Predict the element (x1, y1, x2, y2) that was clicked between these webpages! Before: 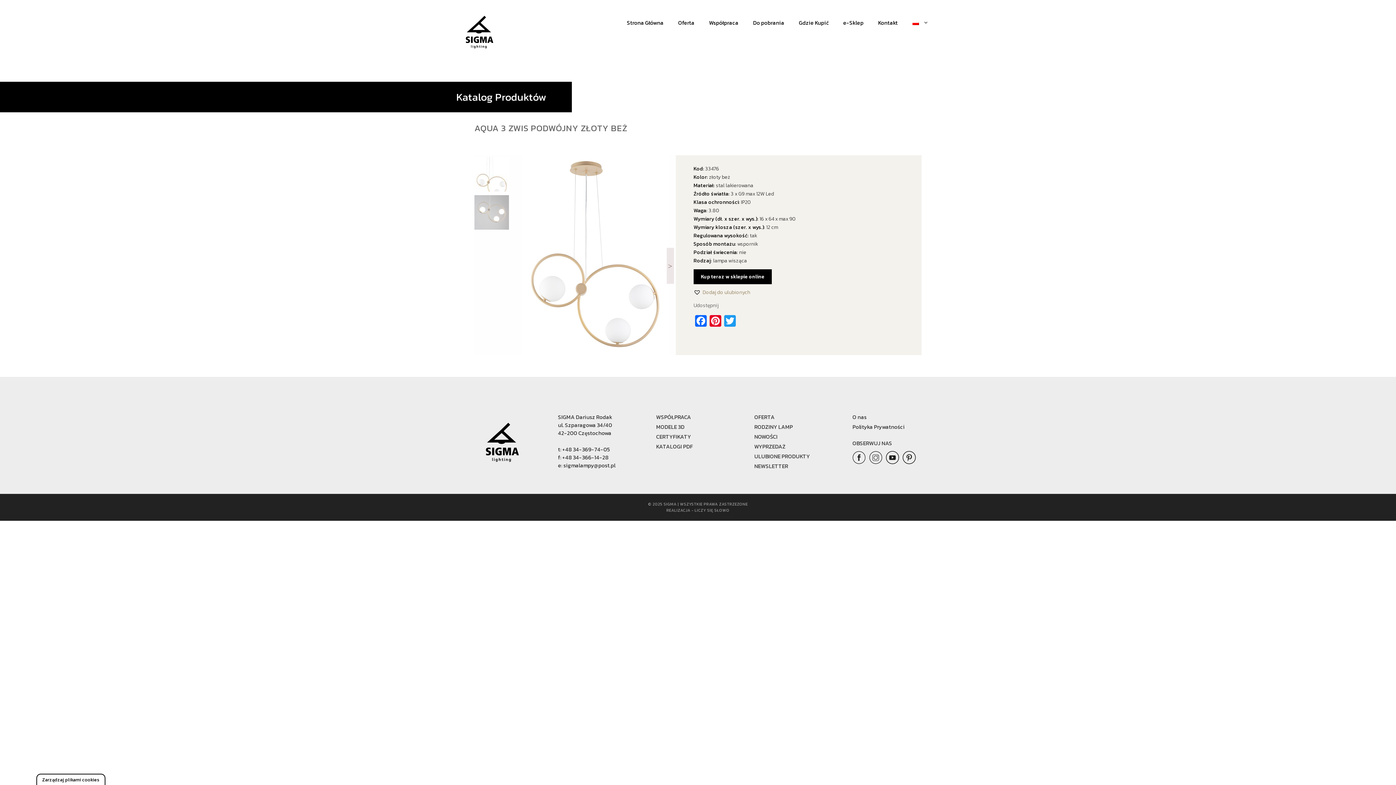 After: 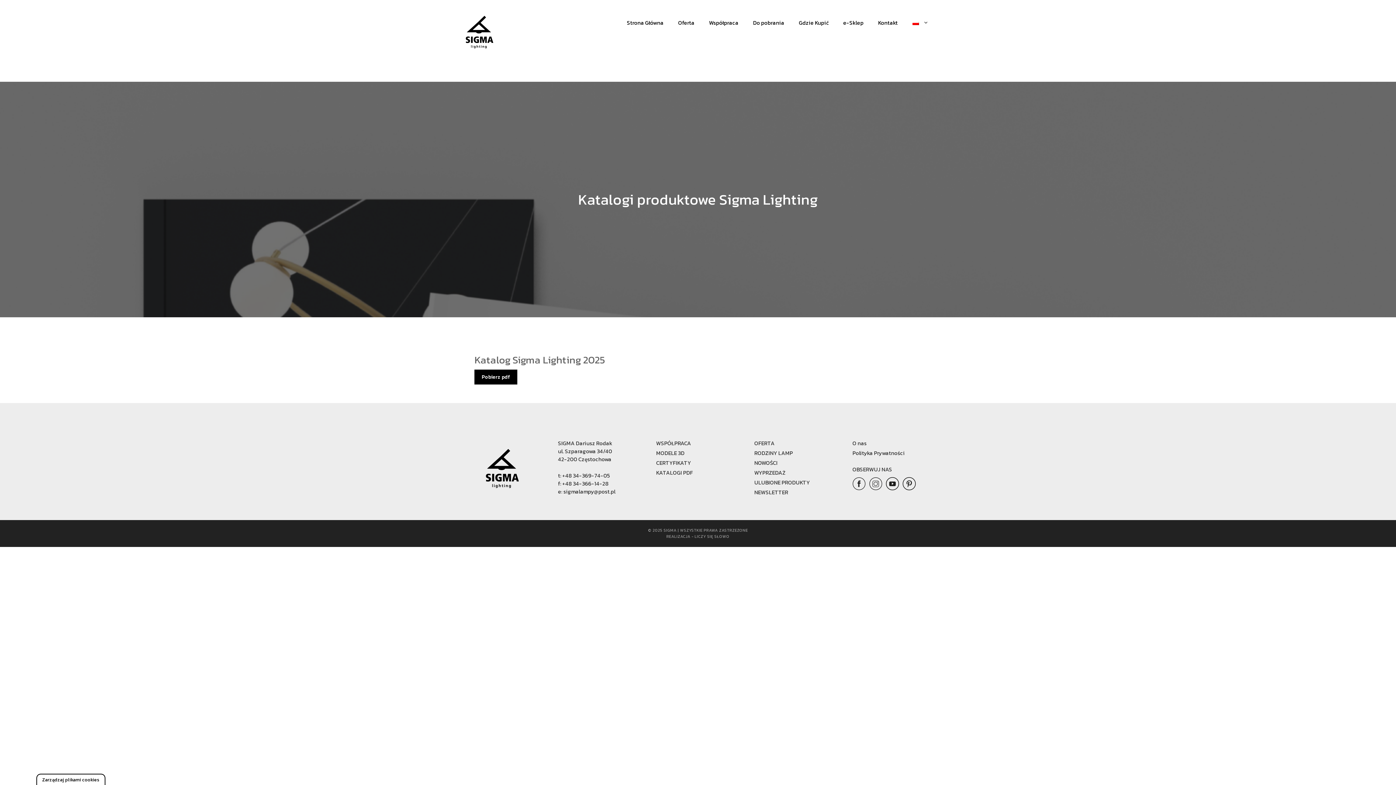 Action: label: KATALOGI PDF bbox: (656, 442, 693, 450)